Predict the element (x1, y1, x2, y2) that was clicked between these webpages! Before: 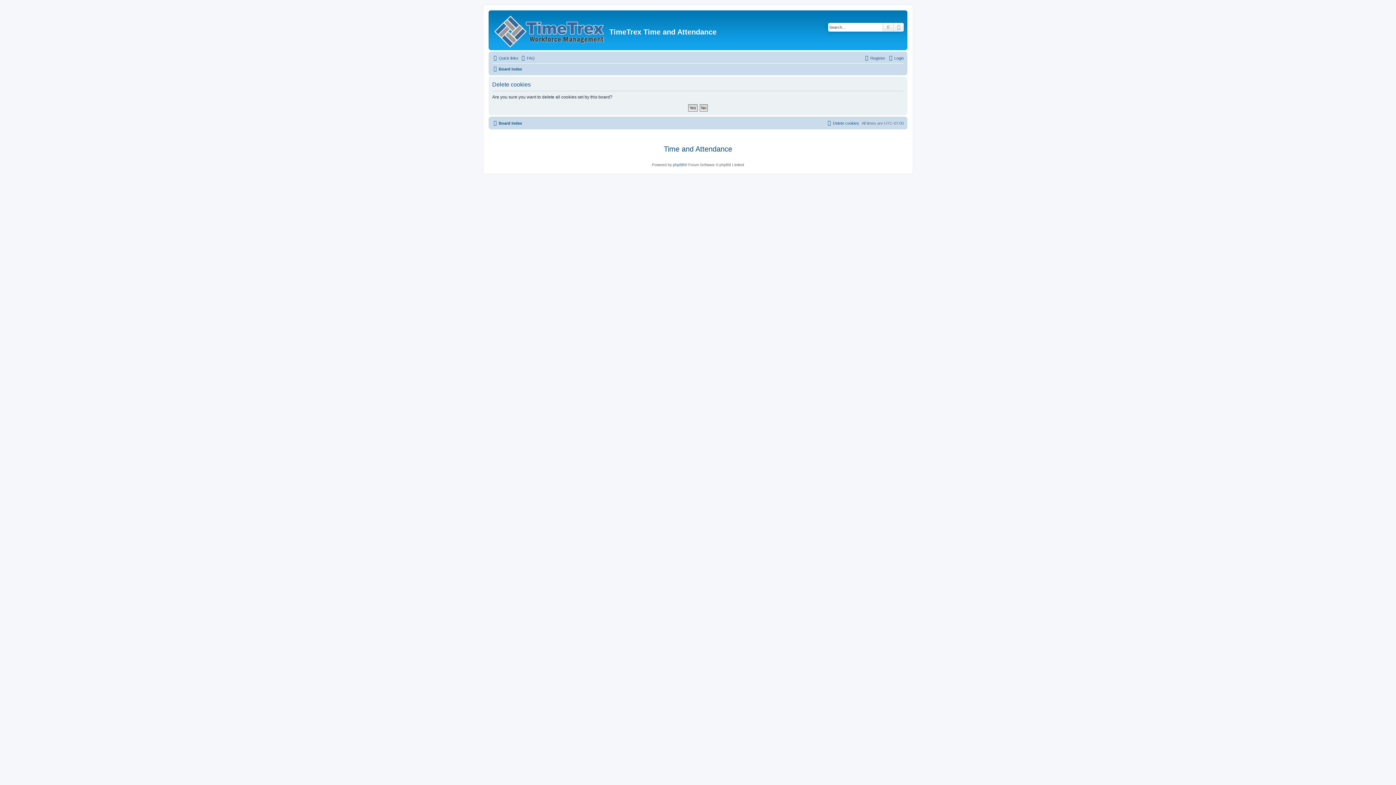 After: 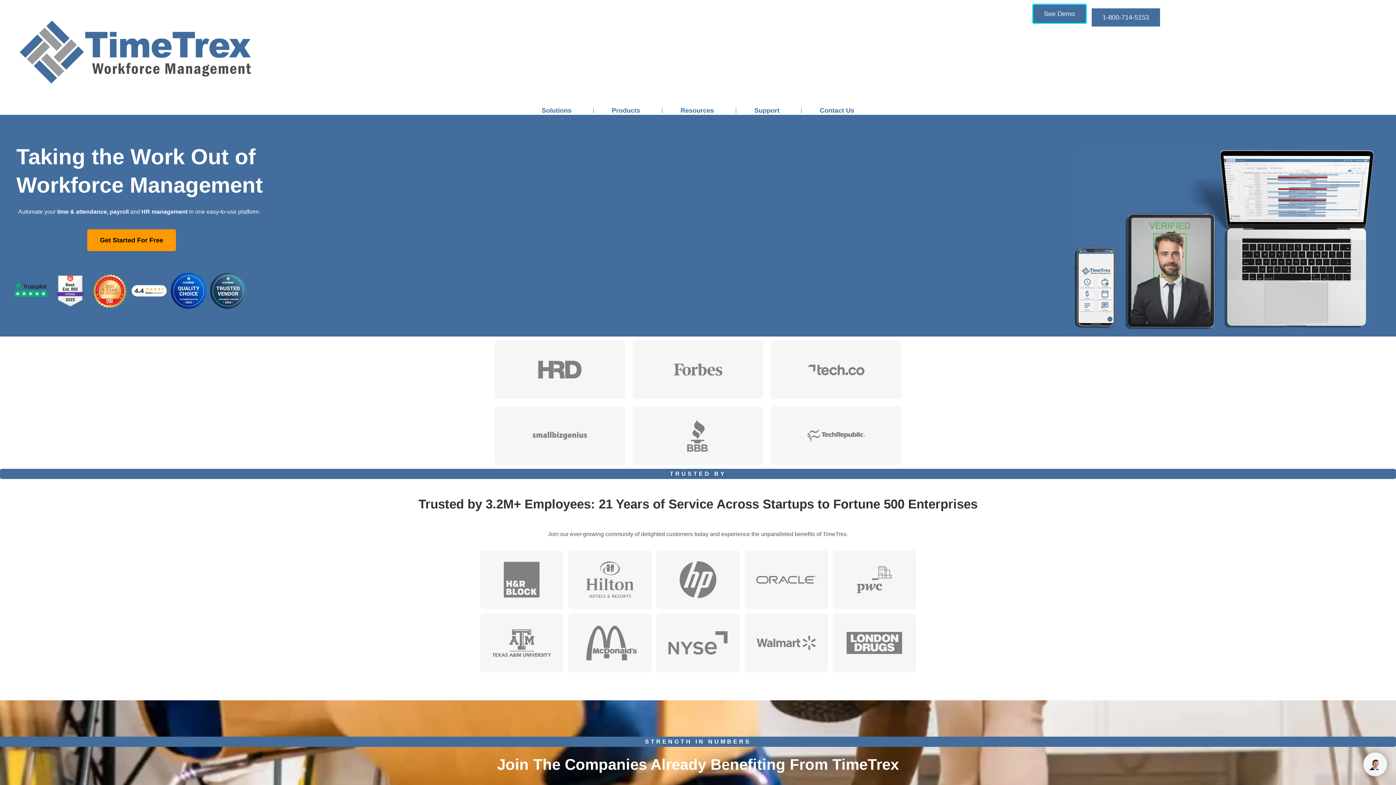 Action: bbox: (664, 145, 732, 153) label: Time and Attendance